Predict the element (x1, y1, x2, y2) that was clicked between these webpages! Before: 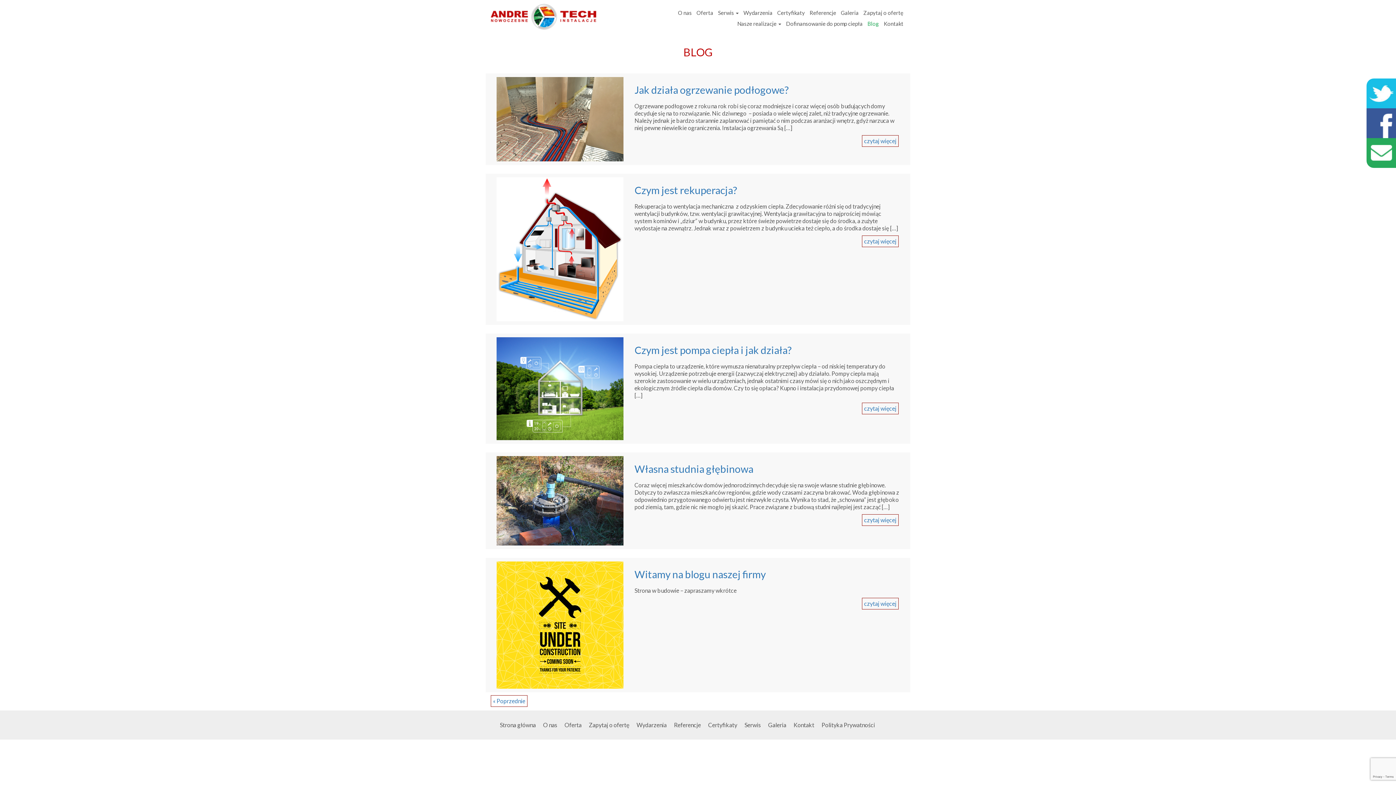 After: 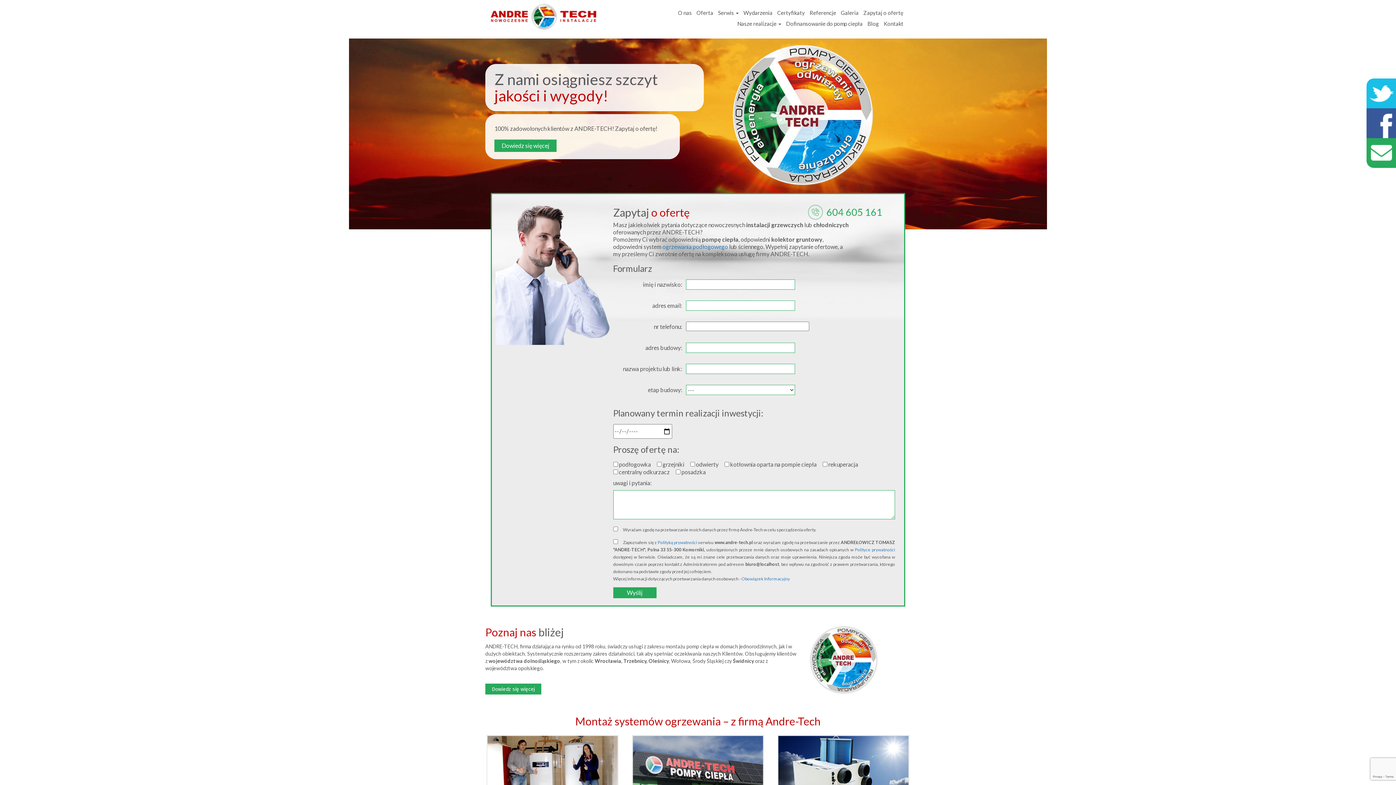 Action: bbox: (496, 719, 539, 730) label: Strona główna